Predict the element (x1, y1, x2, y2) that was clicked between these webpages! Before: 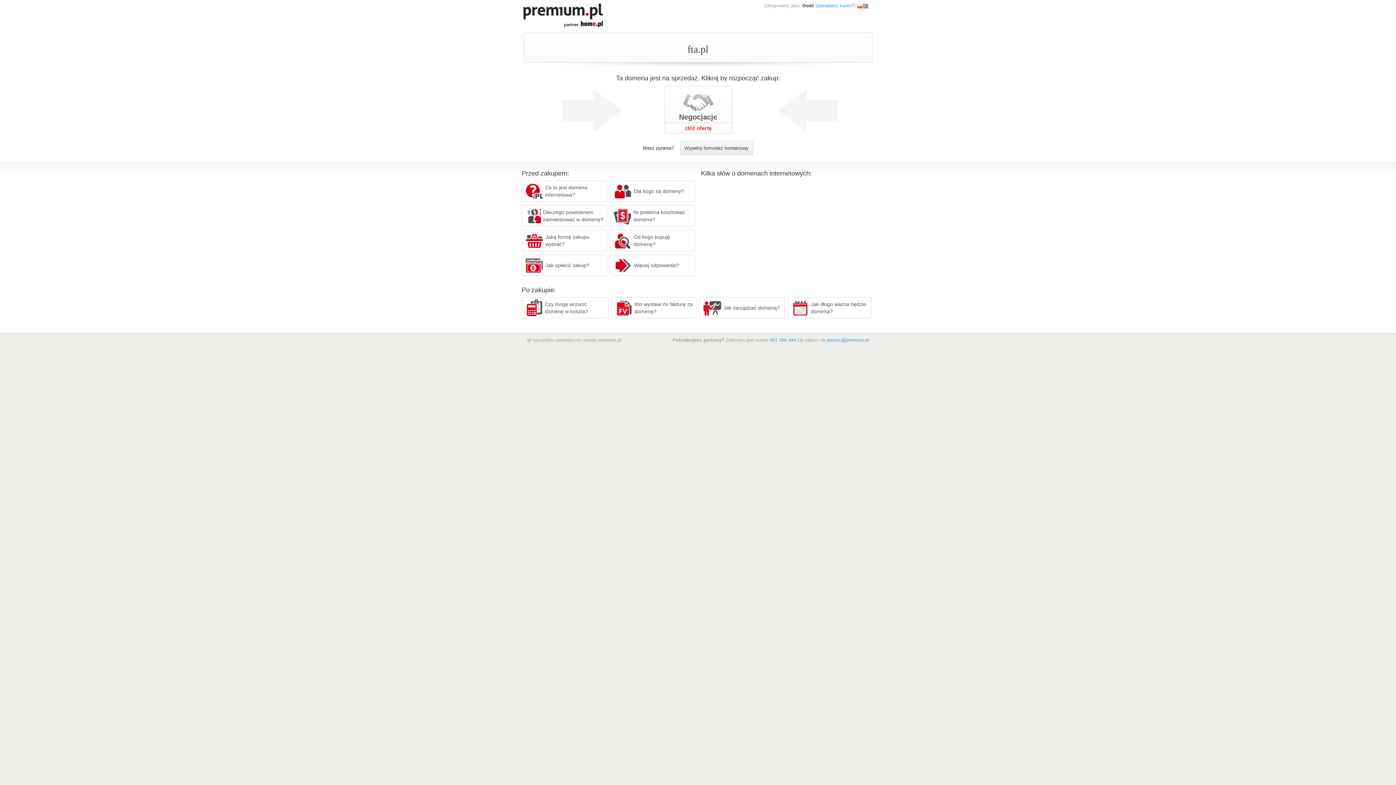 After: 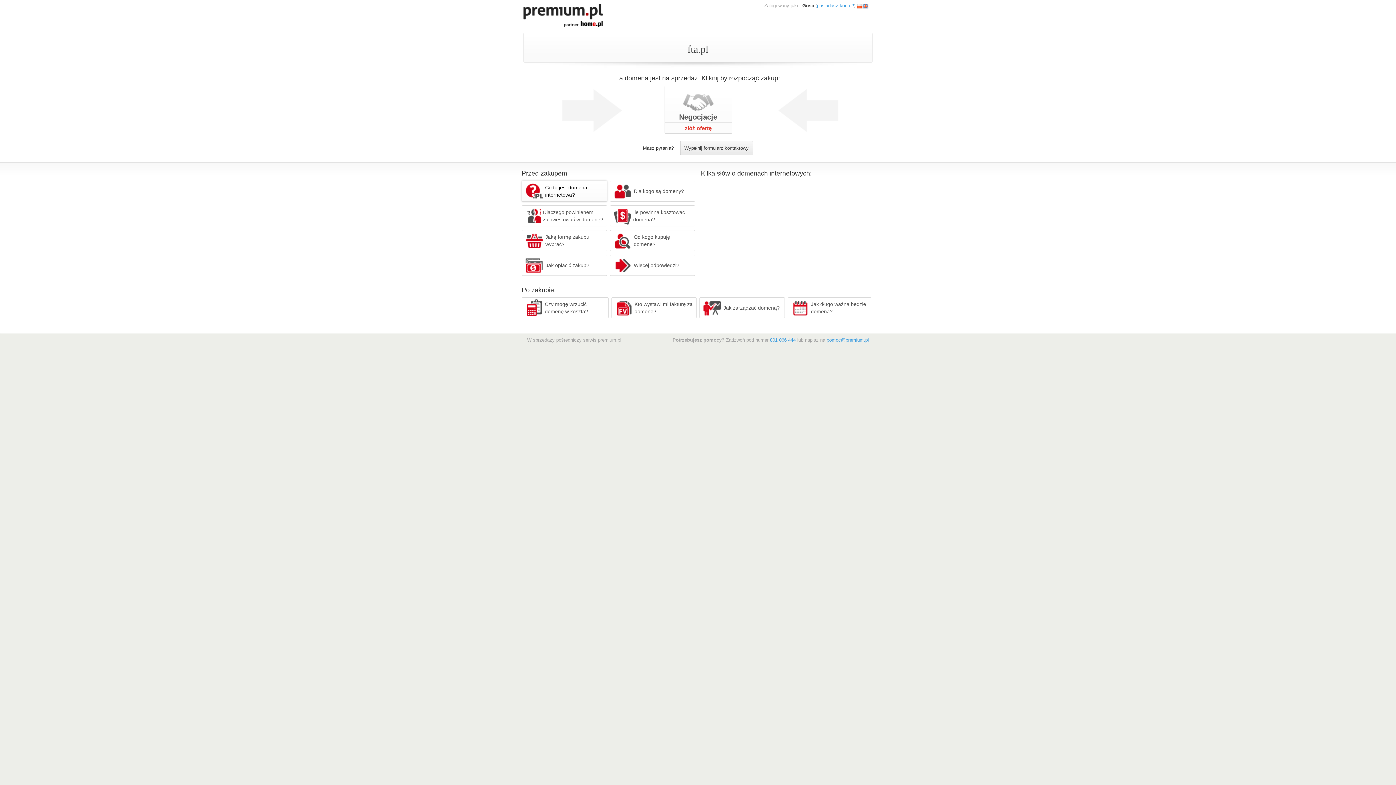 Action: label: Co to jest domena internetowa? bbox: (521, 180, 607, 201)